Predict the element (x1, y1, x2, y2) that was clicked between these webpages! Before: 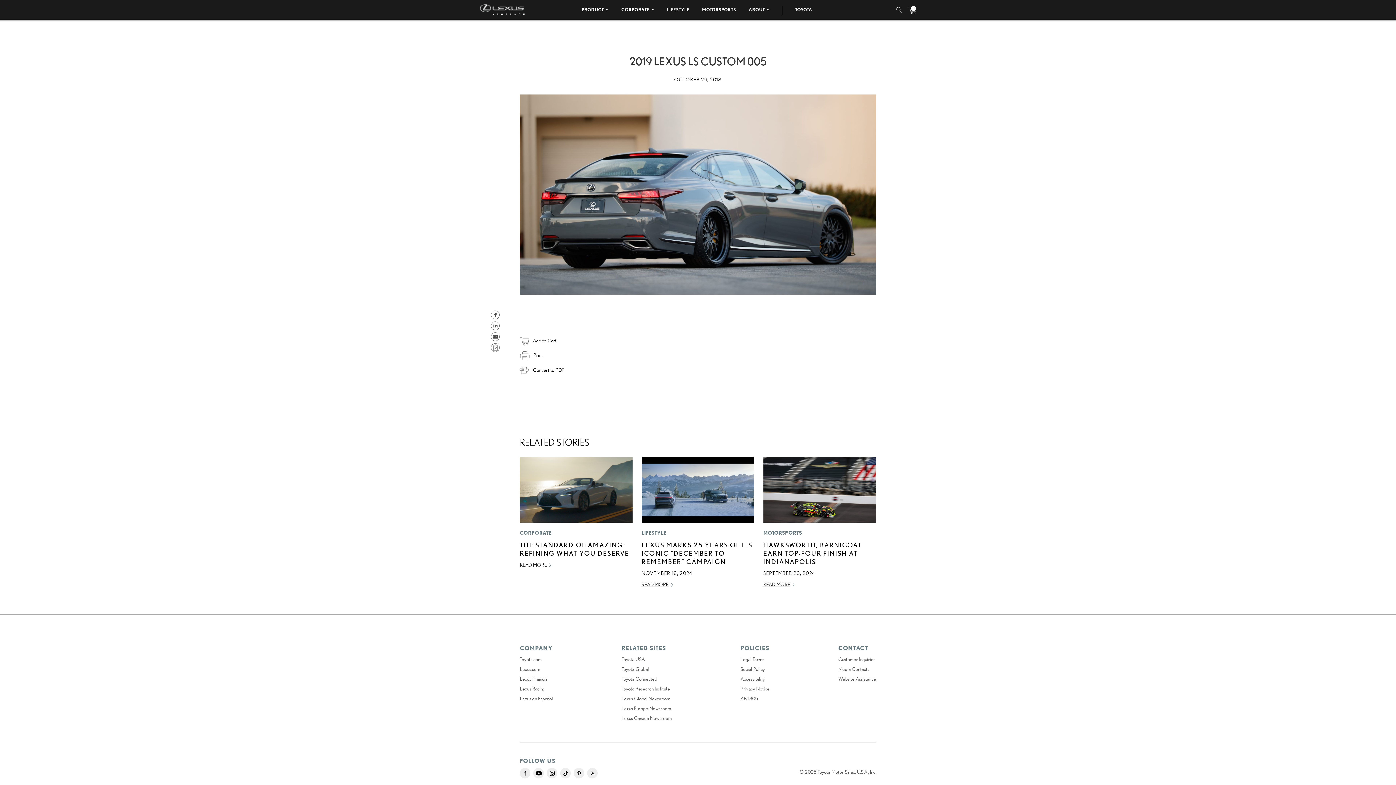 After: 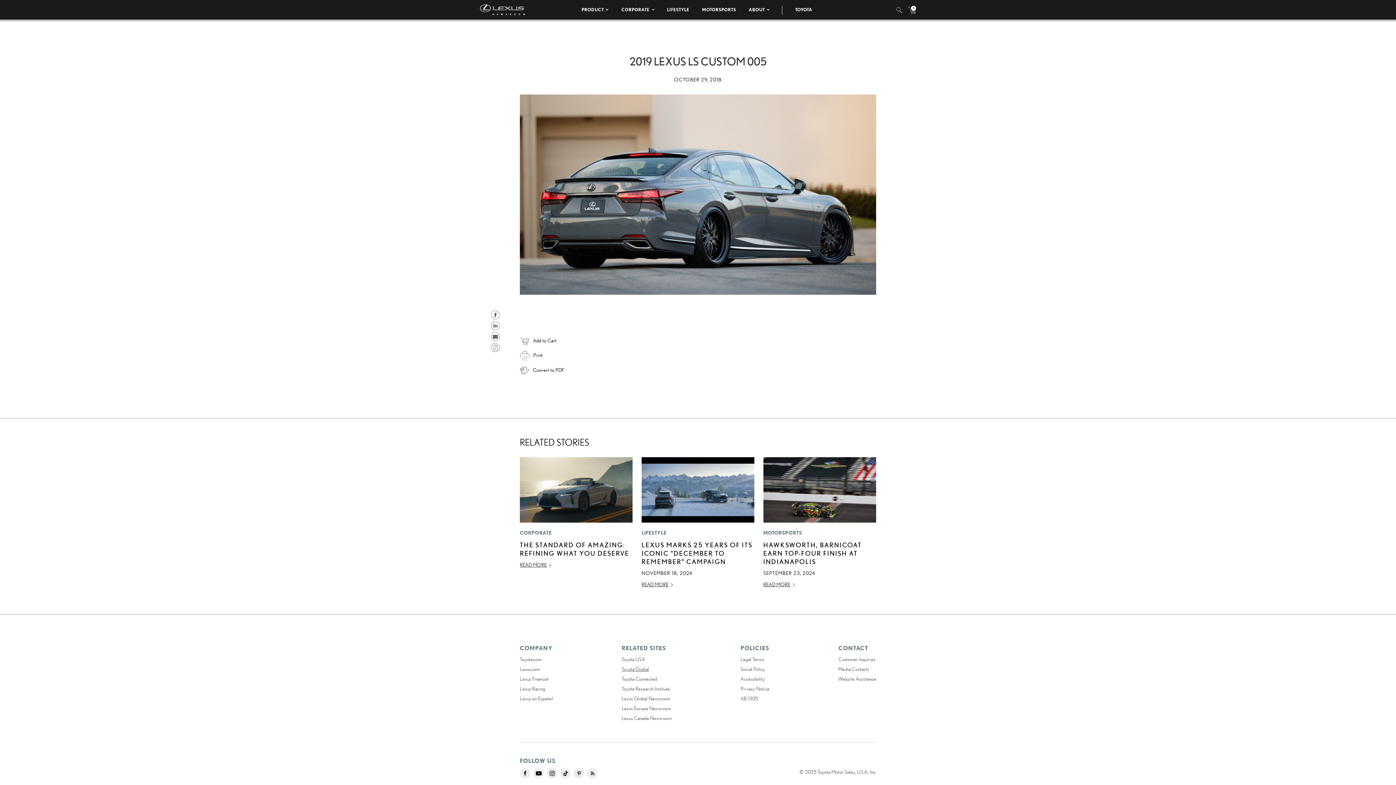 Action: bbox: (621, 666, 649, 672) label: Toyota Global